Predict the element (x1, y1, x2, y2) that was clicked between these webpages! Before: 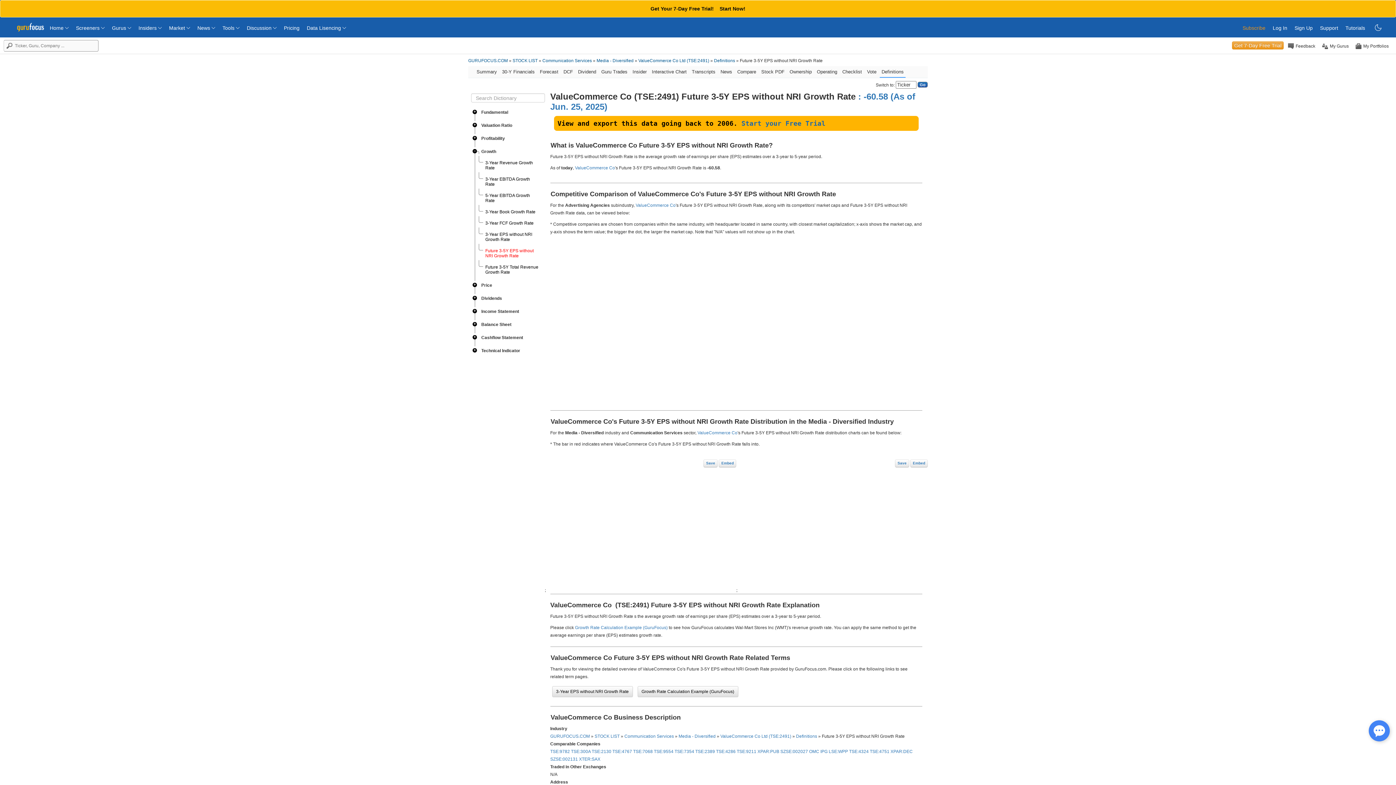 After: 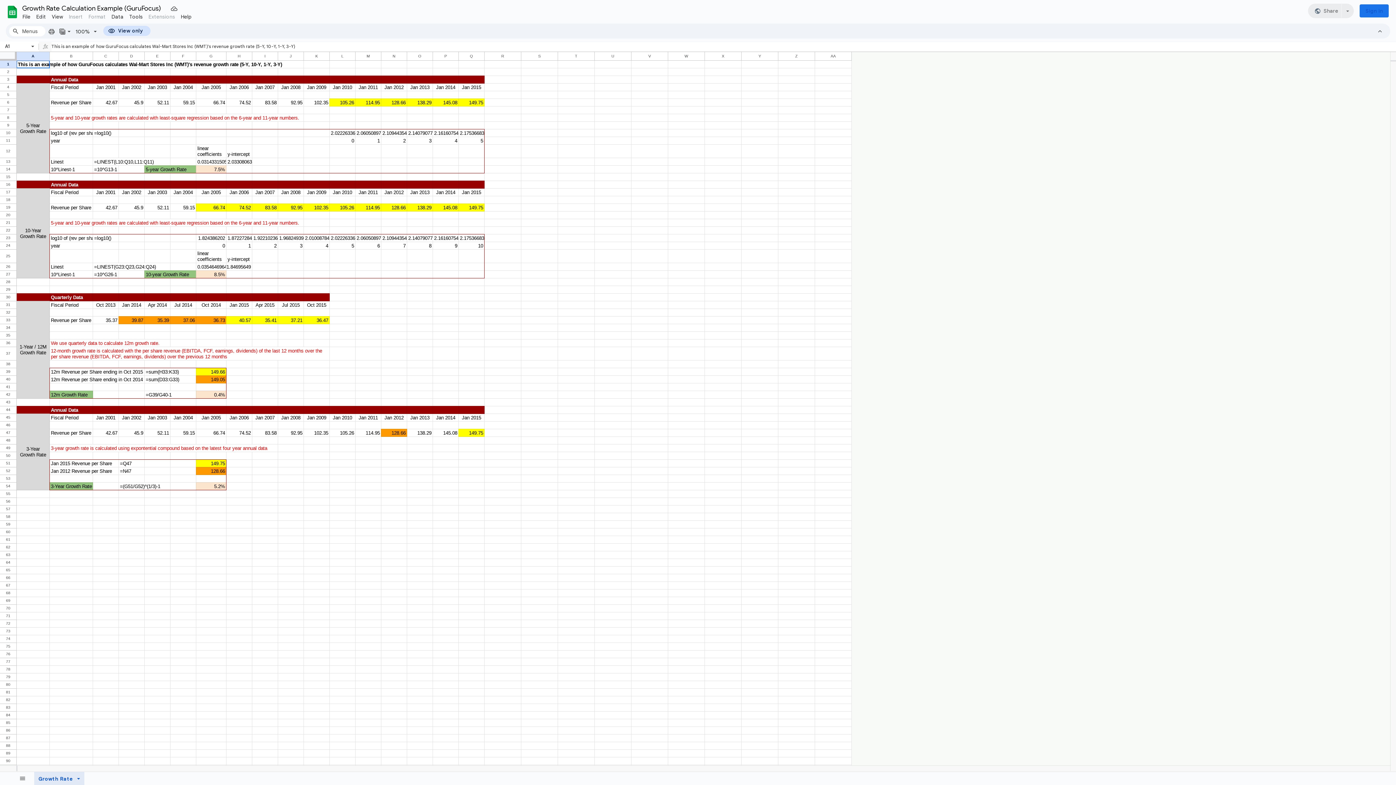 Action: label: Growth Rate Calculation Example (GuruFocus) bbox: (637, 686, 738, 697)